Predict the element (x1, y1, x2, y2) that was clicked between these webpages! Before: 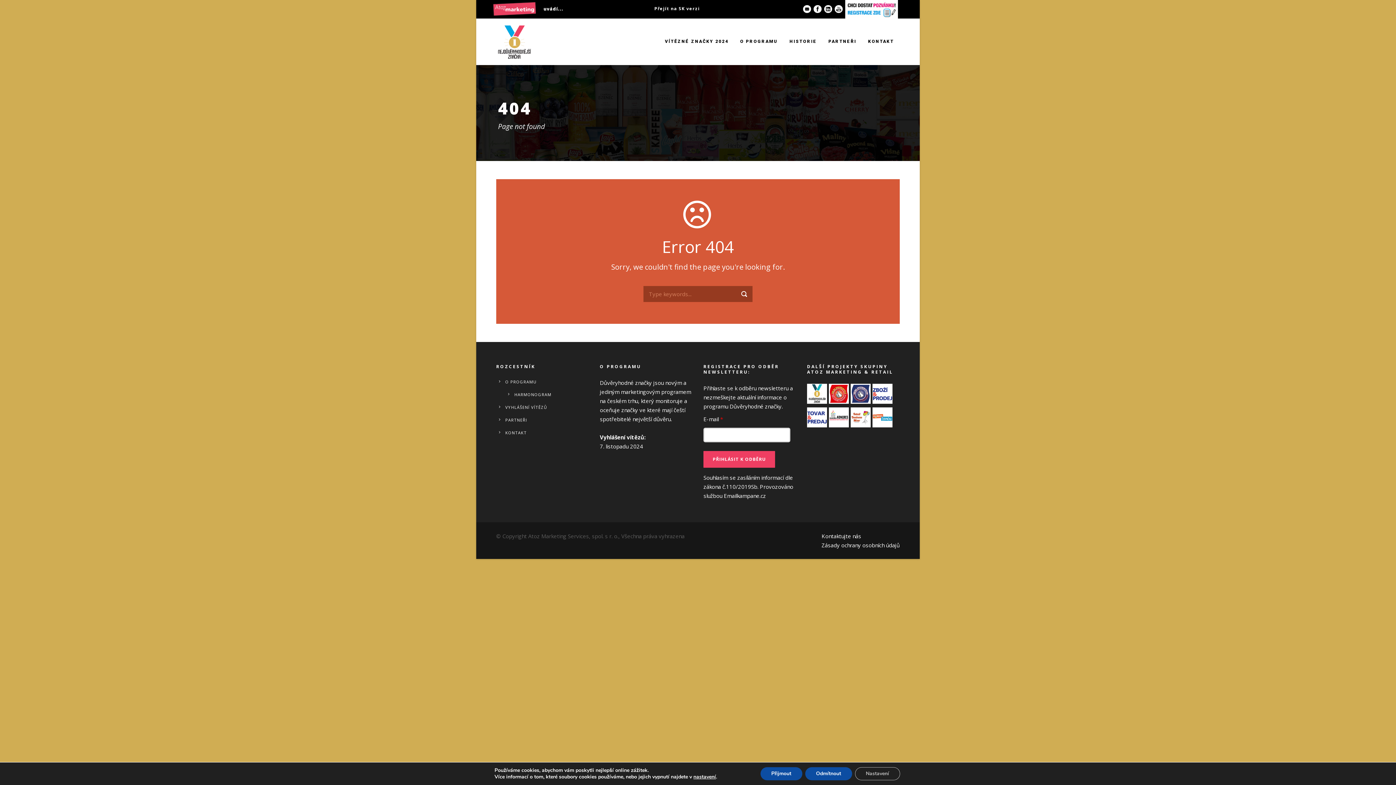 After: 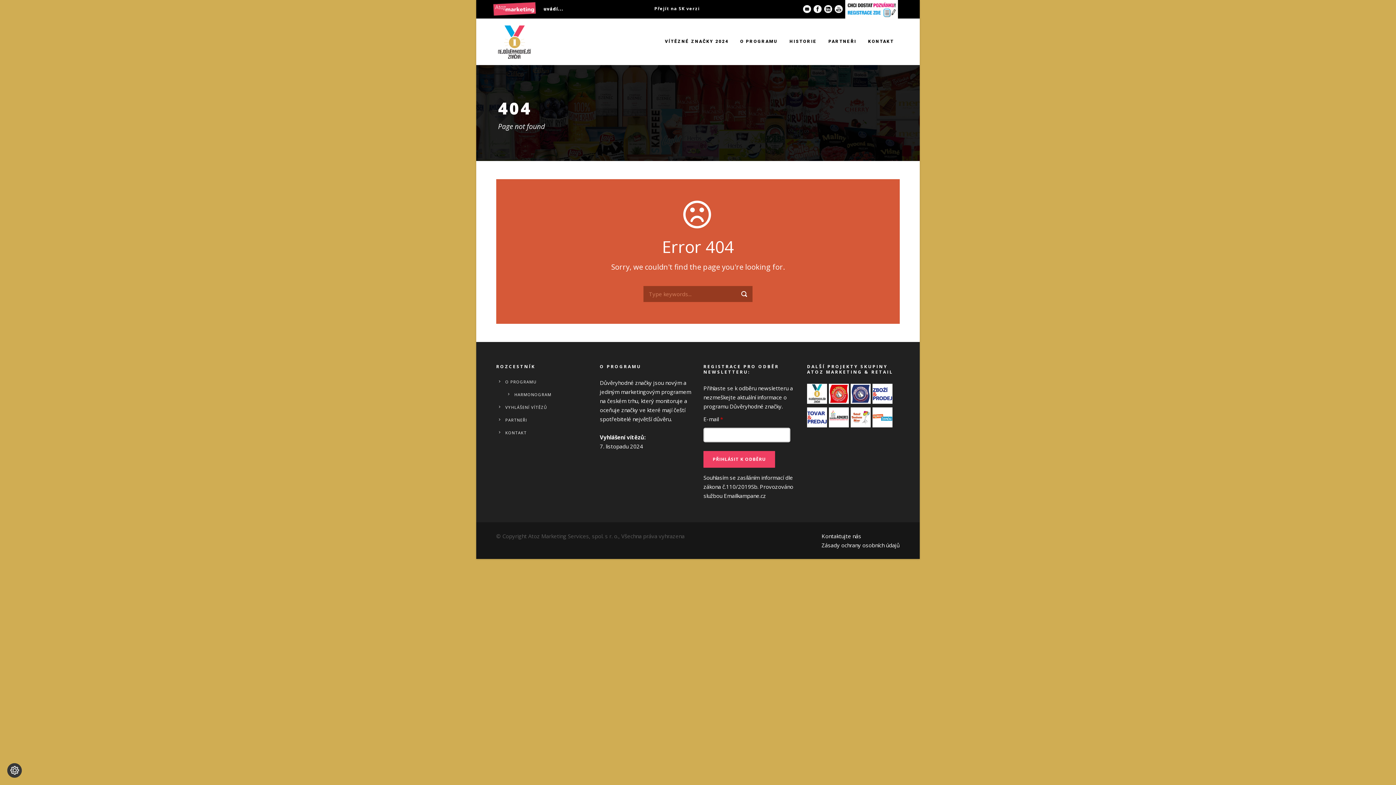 Action: label: Přijmout bbox: (760, 767, 802, 780)